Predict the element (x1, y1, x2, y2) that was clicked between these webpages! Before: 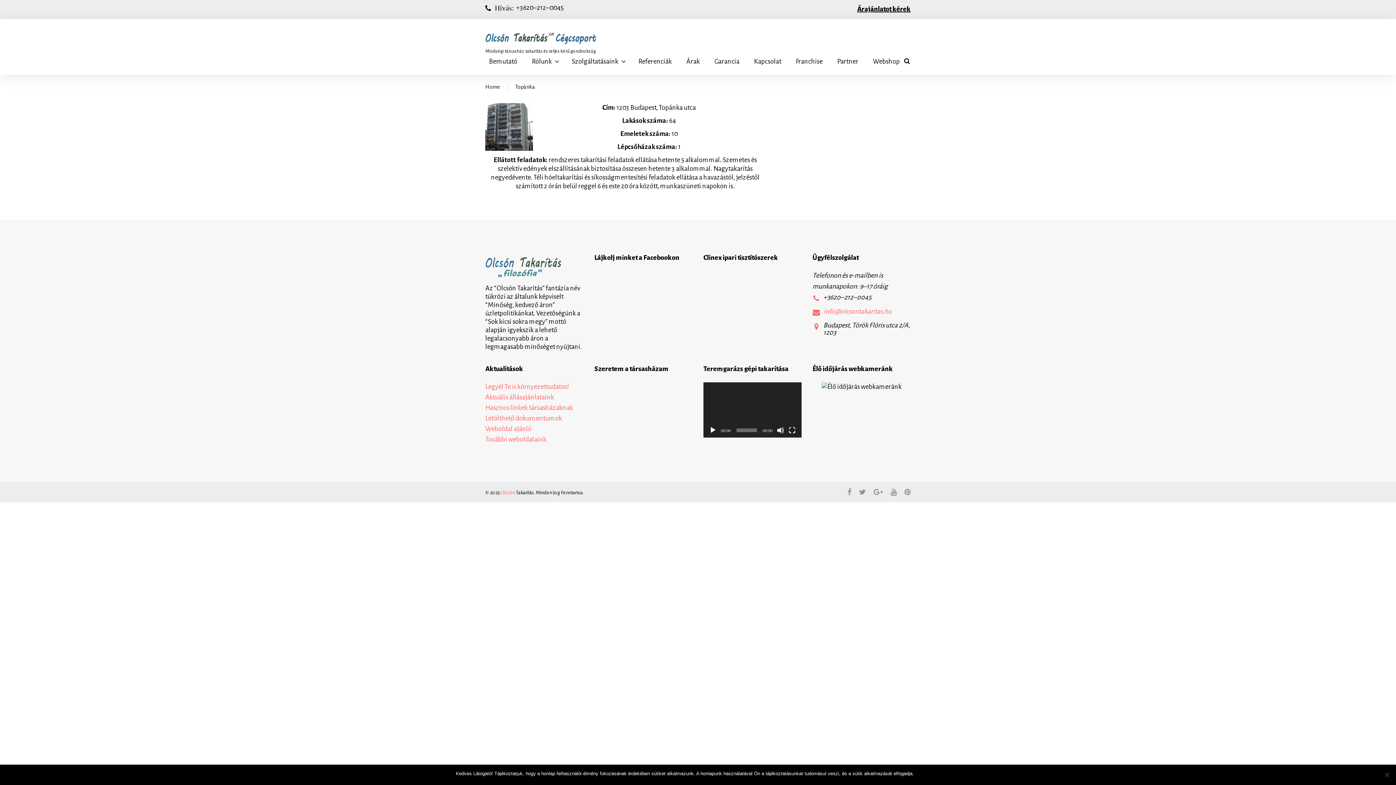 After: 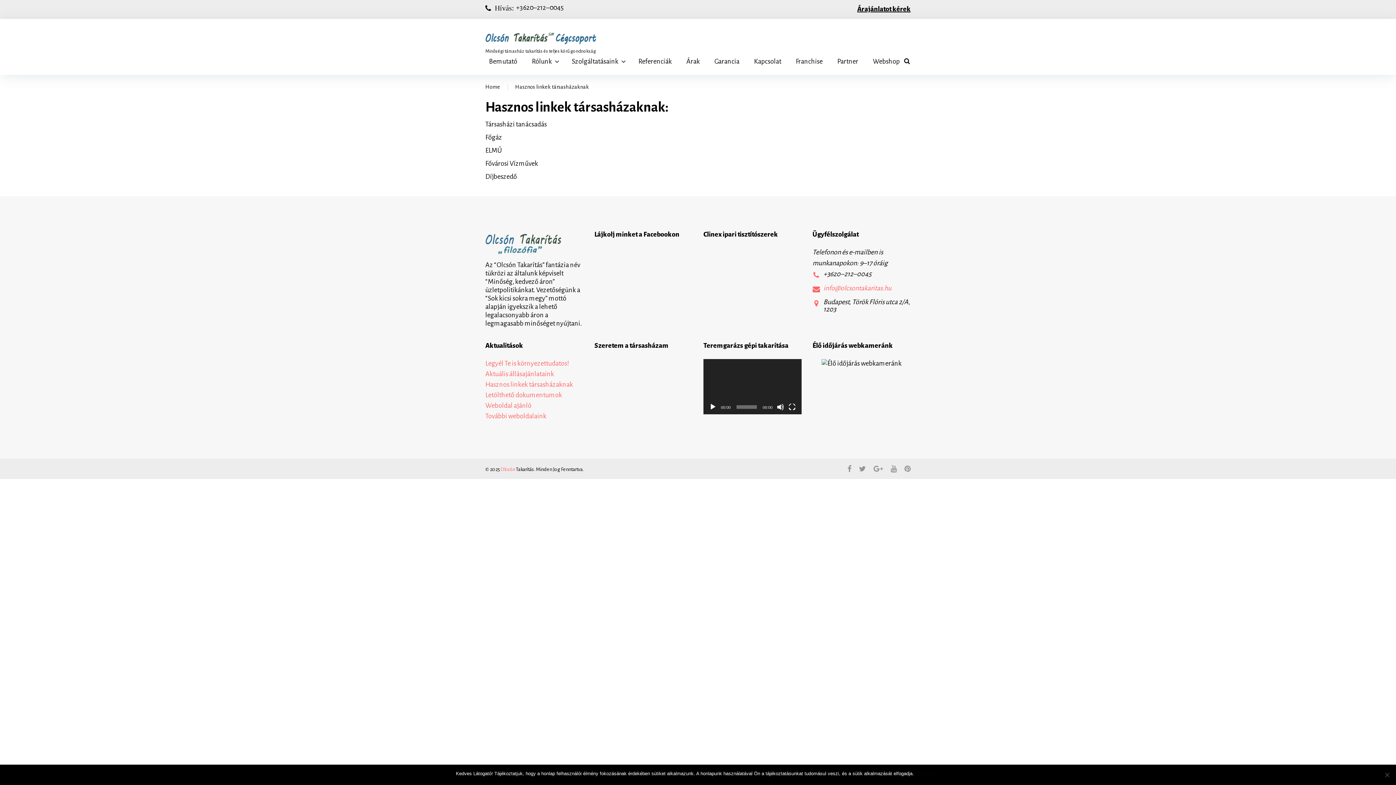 Action: label: Hasznos linkek társasházaknak bbox: (485, 404, 573, 411)